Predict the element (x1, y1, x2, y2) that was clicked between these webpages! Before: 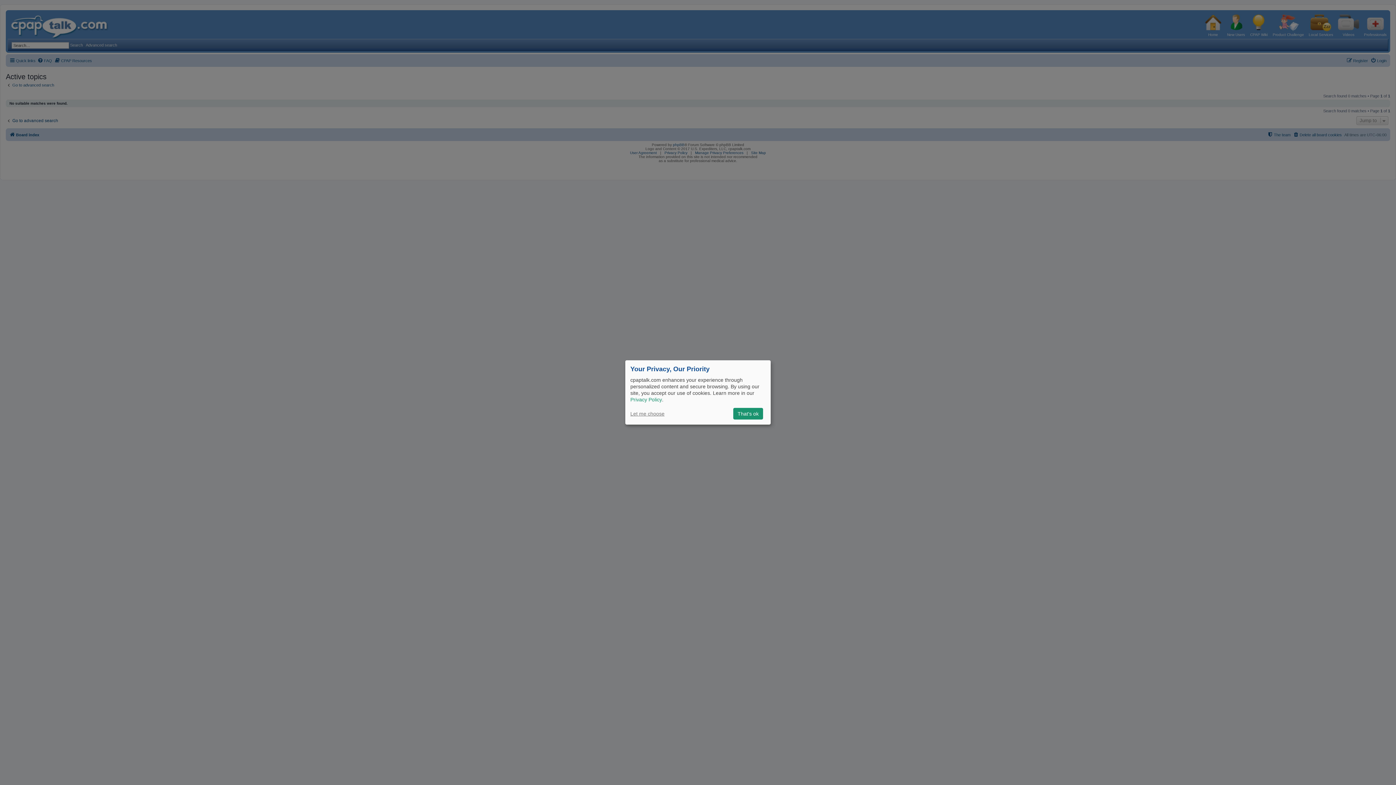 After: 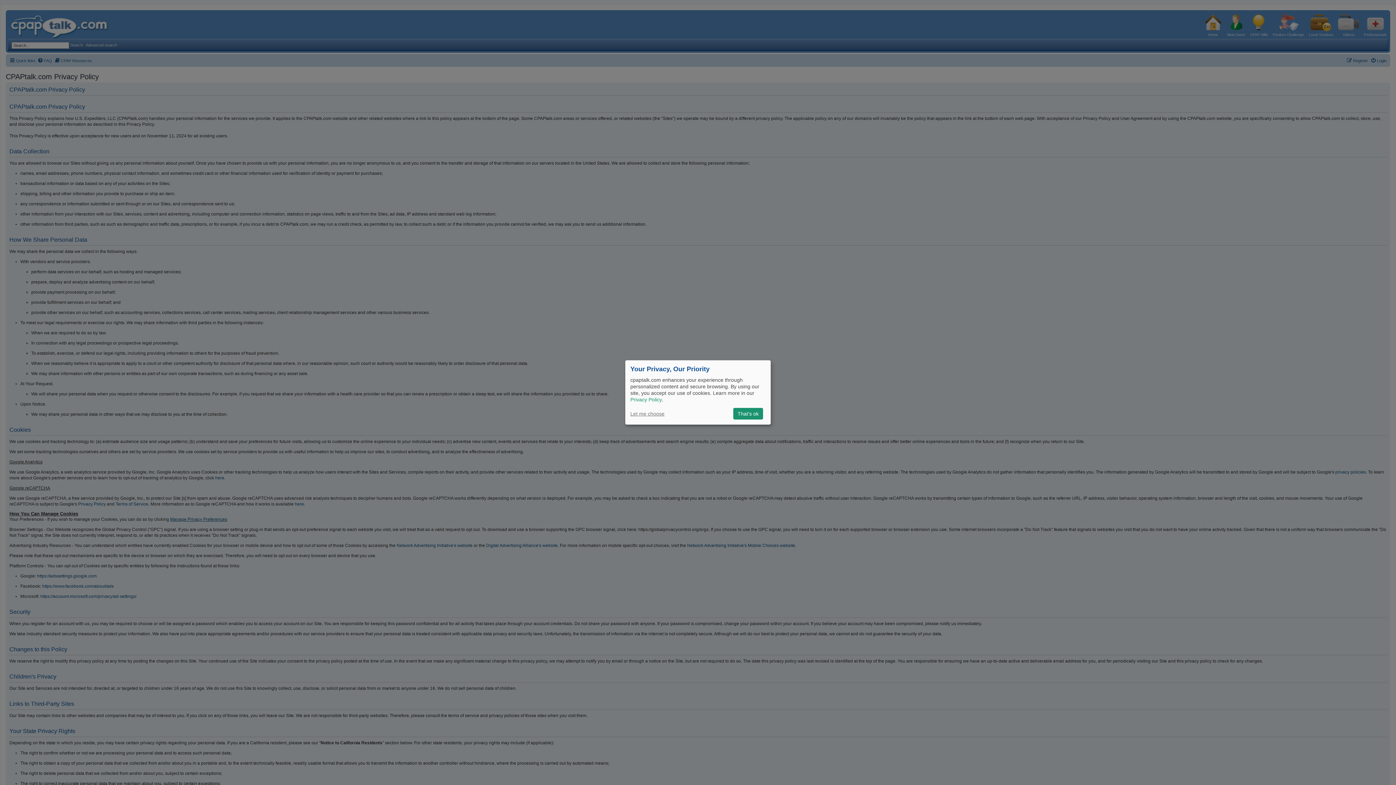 Action: bbox: (630, 396, 662, 403) label: Privacy Policy